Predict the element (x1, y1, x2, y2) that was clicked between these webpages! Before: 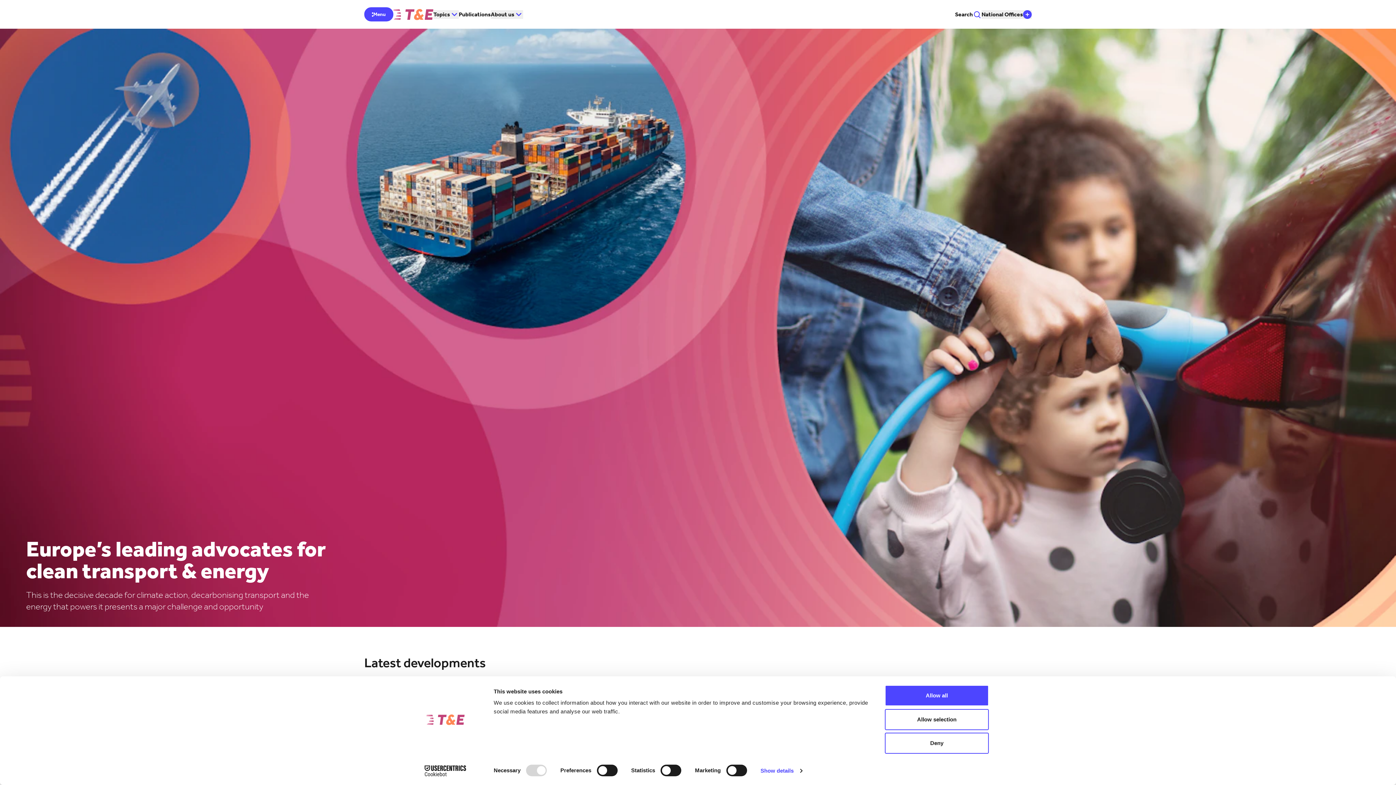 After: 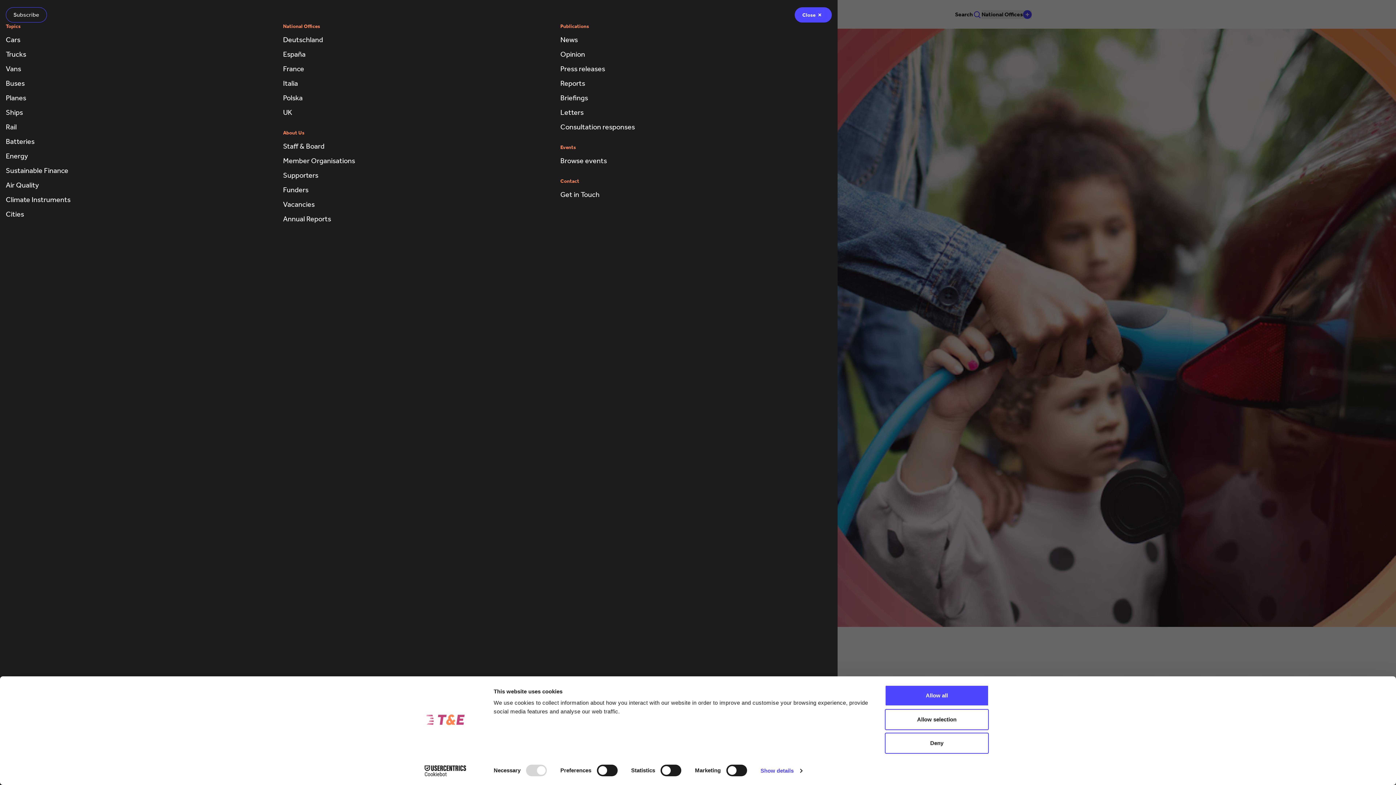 Action: label: Menu bbox: (364, 7, 393, 21)